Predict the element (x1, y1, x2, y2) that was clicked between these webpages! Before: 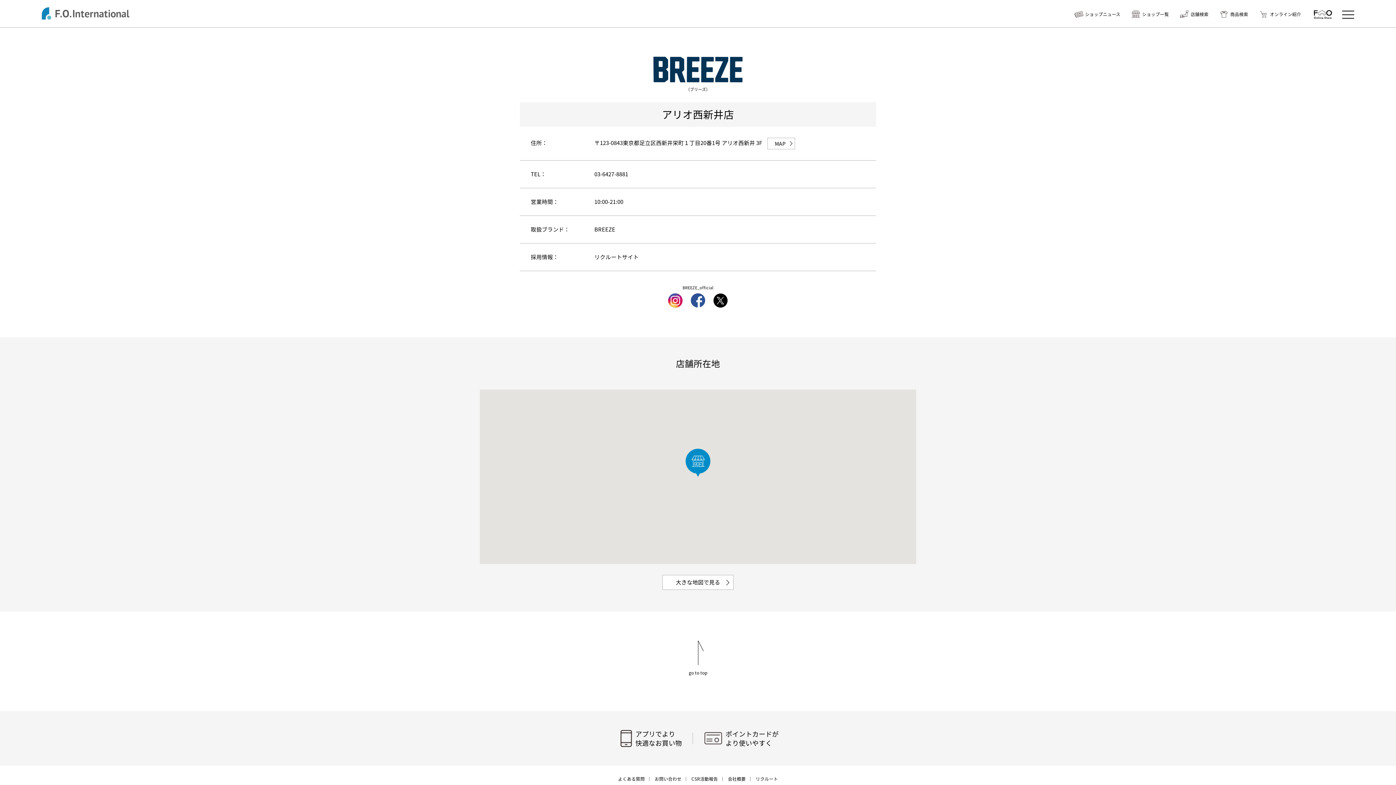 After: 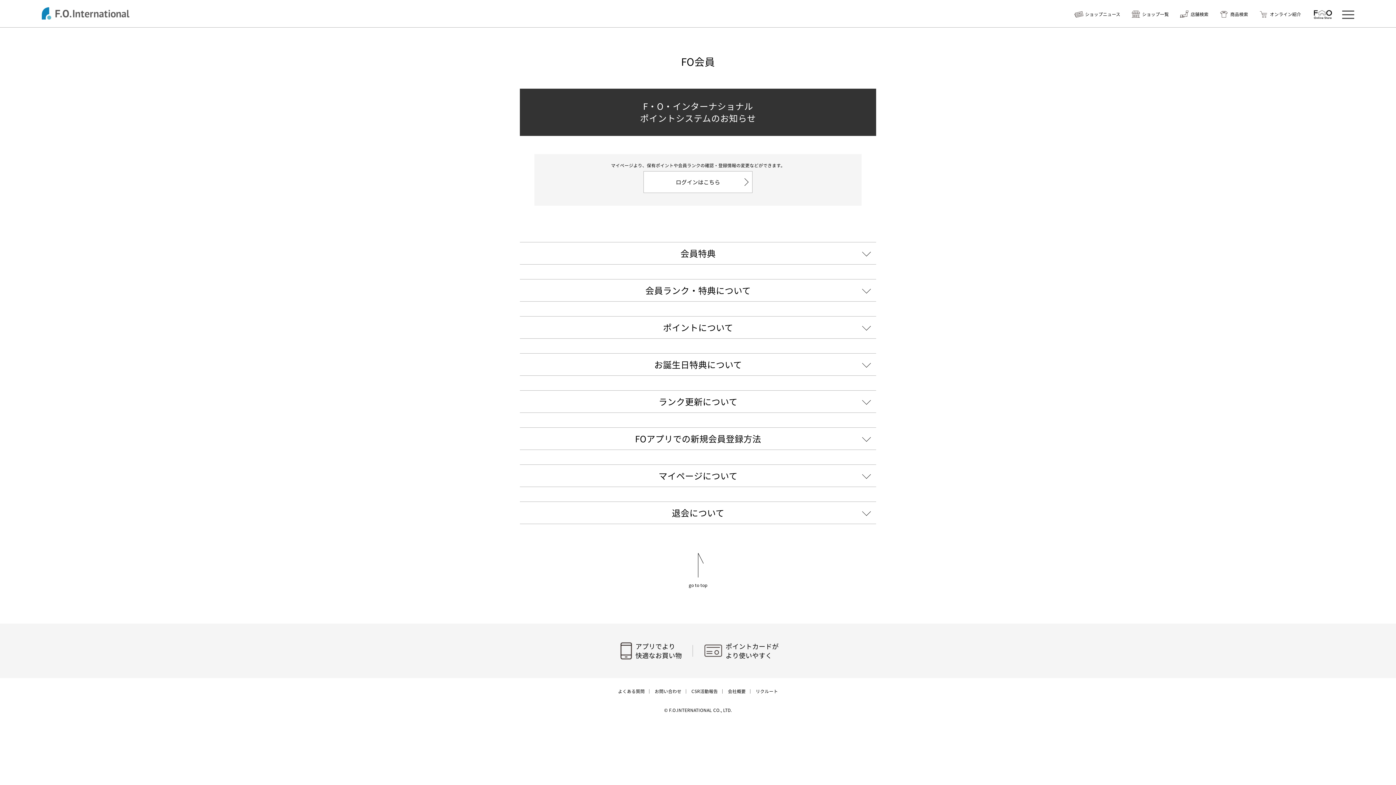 Action: bbox: (704, 729, 778, 748) label: ポイントカードが
より使いやすく